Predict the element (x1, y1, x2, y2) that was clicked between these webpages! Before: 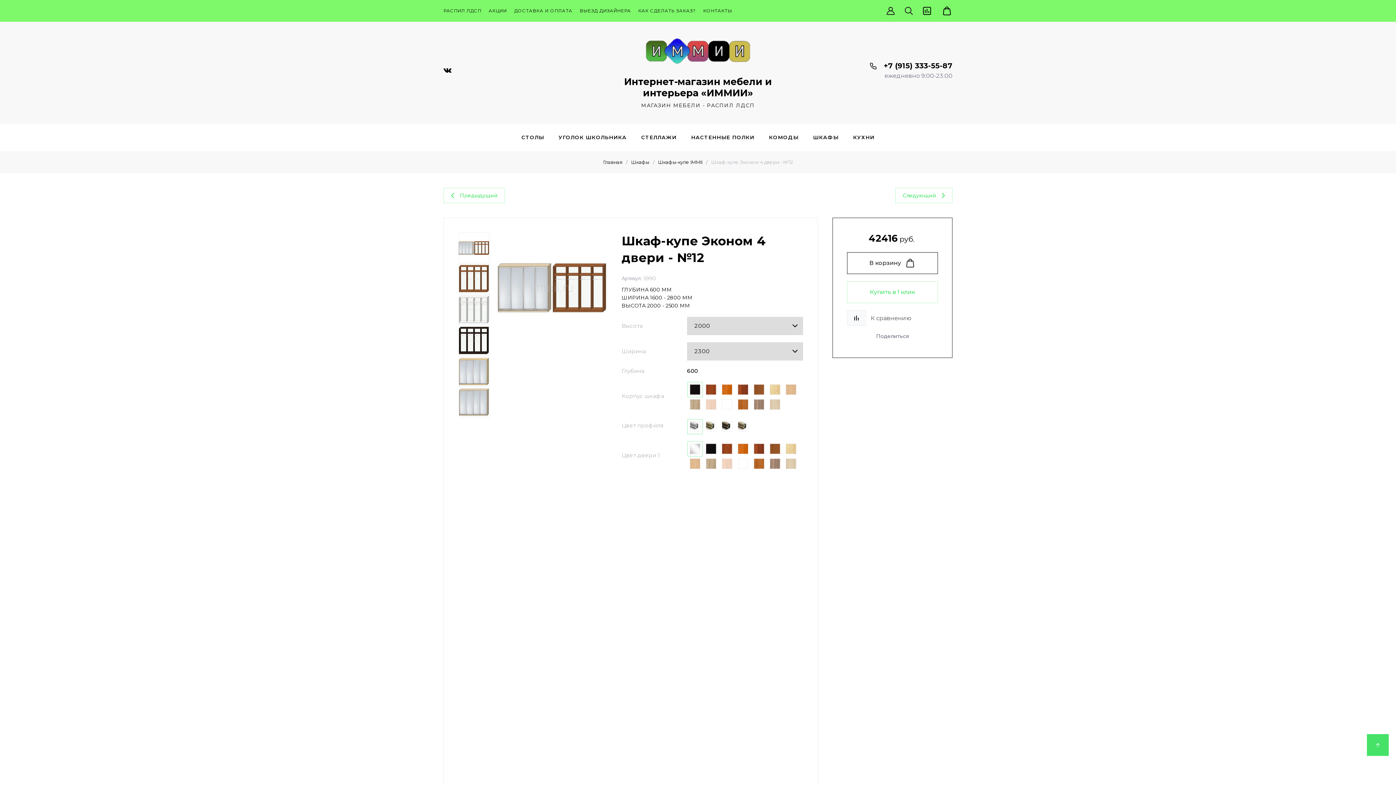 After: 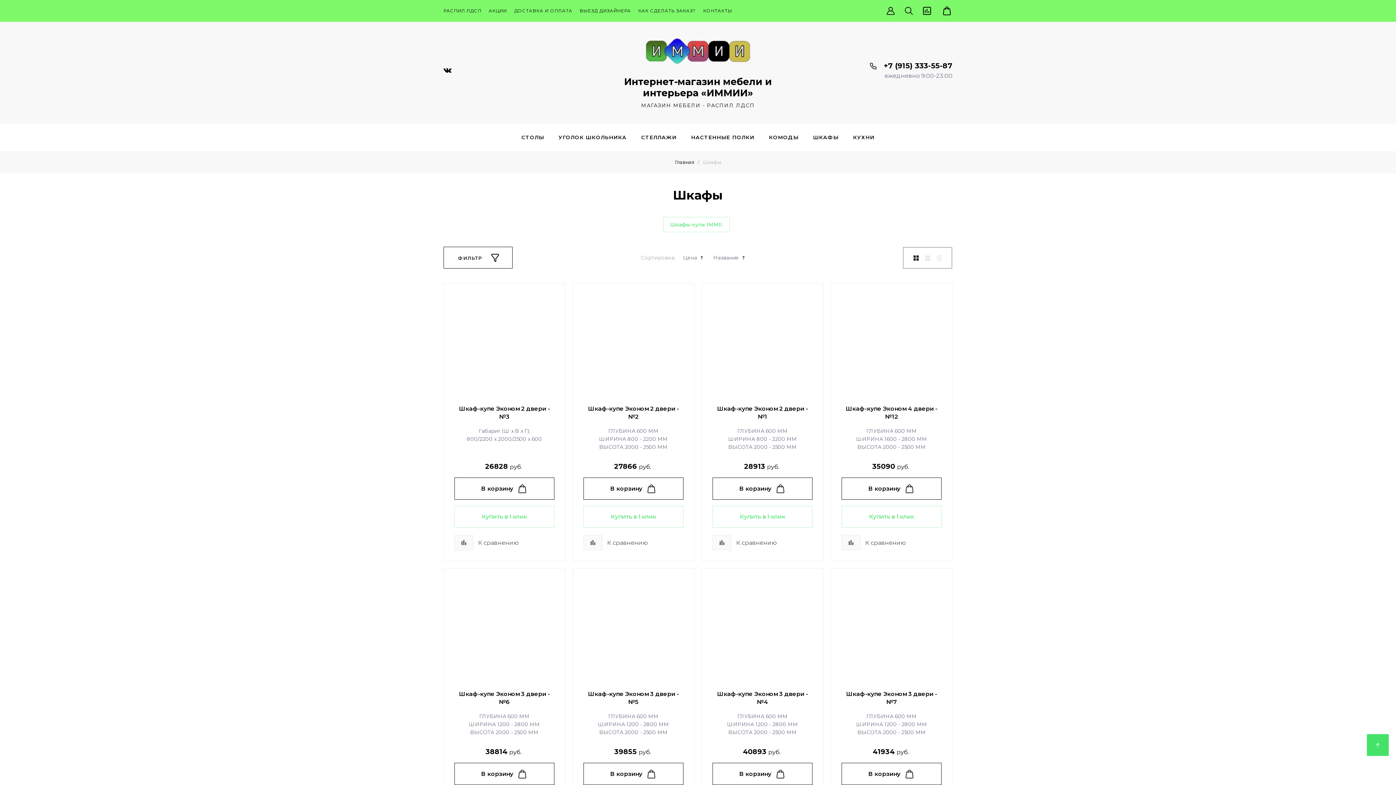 Action: bbox: (806, 124, 846, 151) label: ШКАФЫ